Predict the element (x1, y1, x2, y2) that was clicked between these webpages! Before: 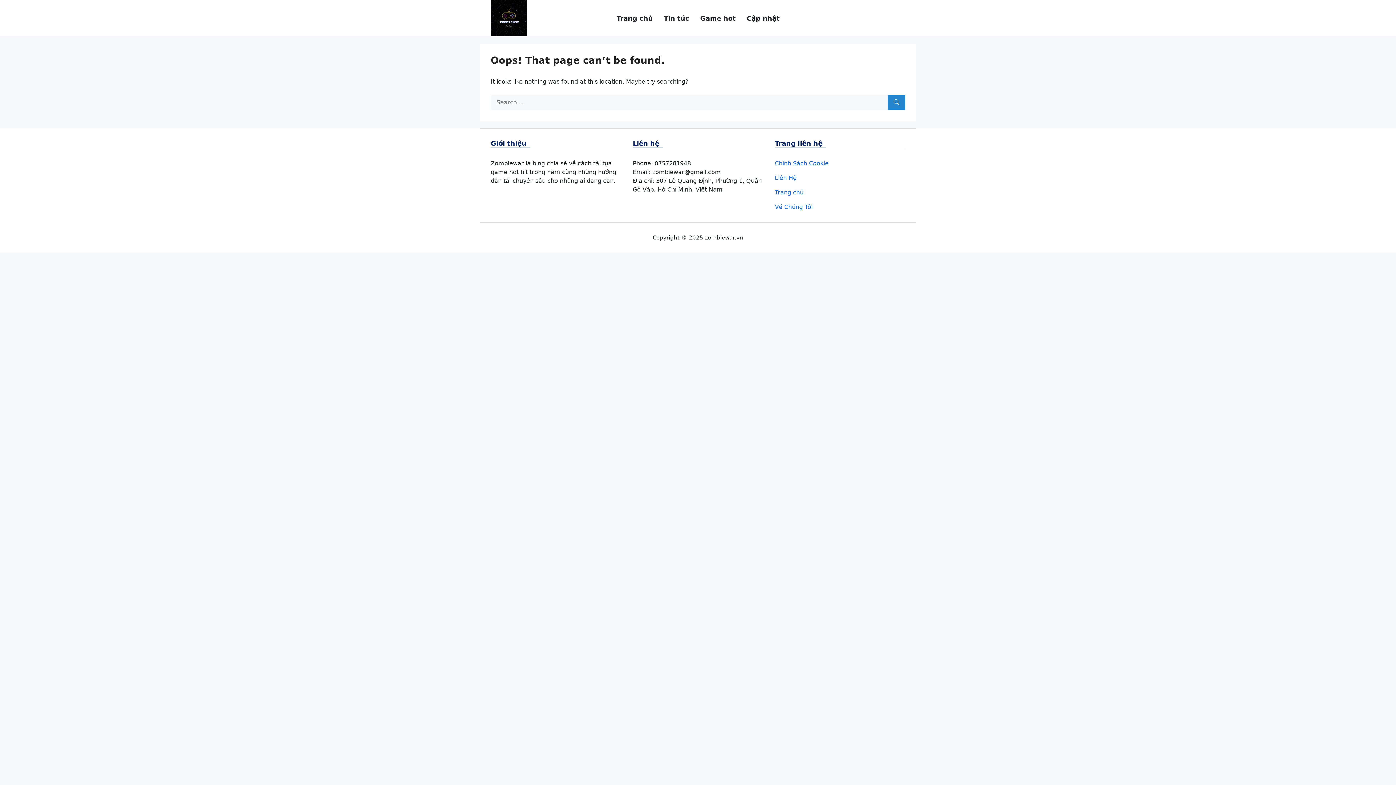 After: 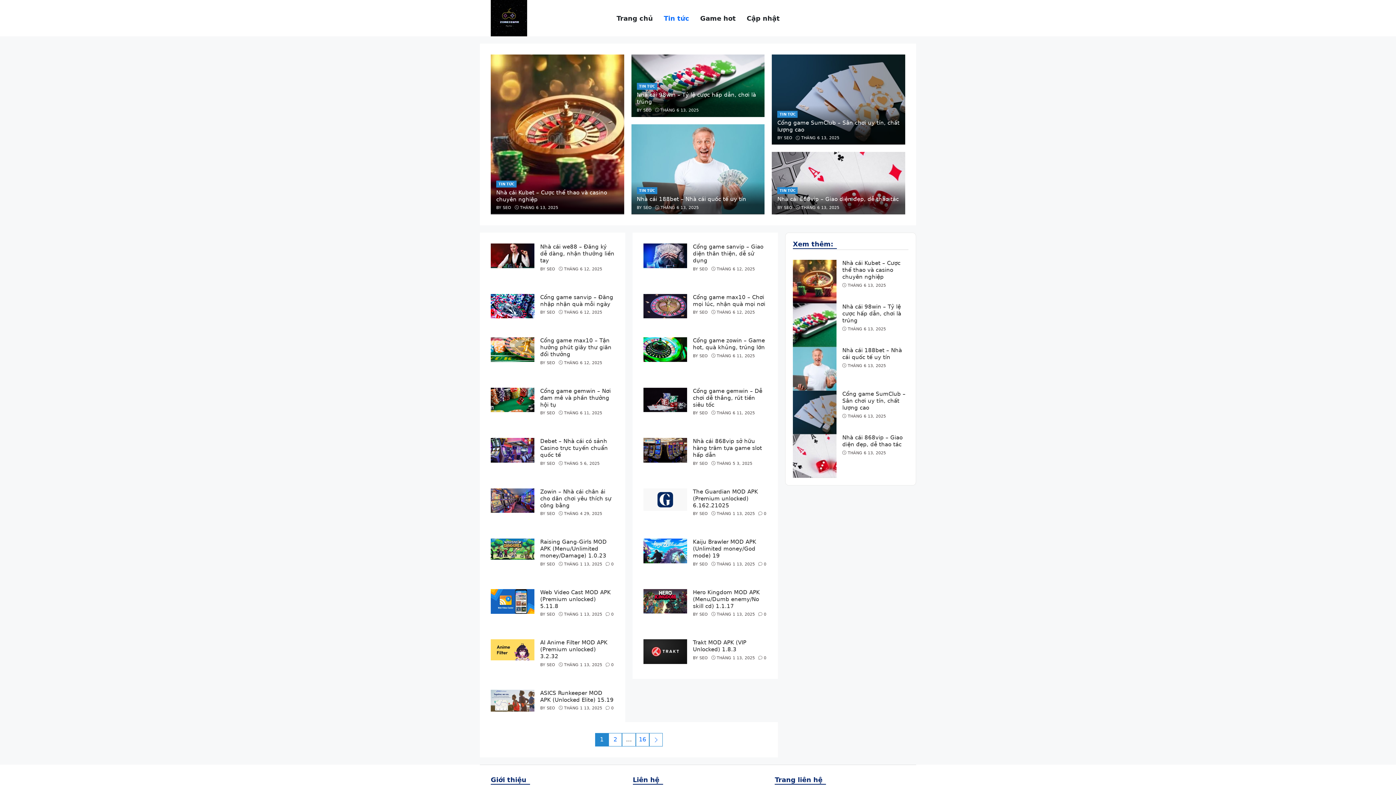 Action: bbox: (664, 9, 689, 26) label: Tin tức